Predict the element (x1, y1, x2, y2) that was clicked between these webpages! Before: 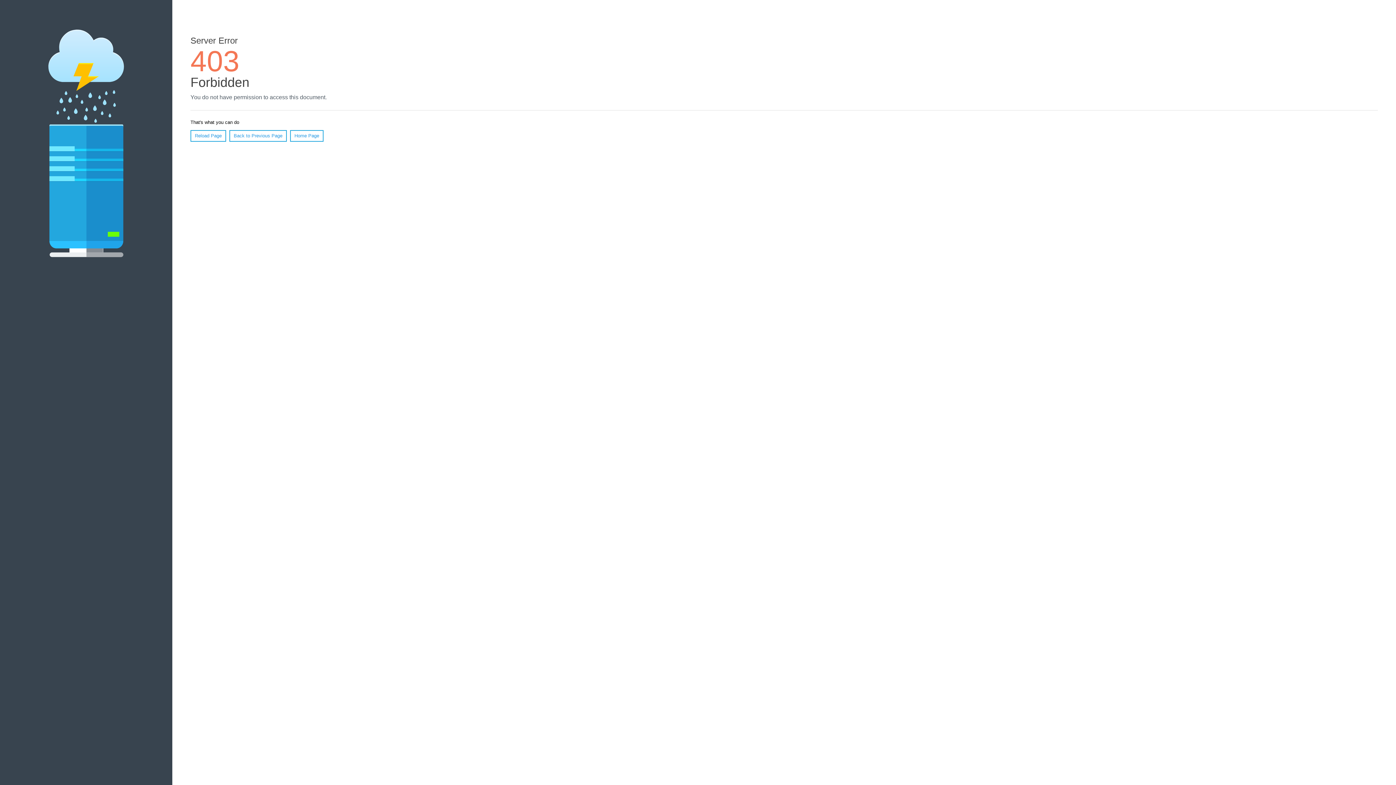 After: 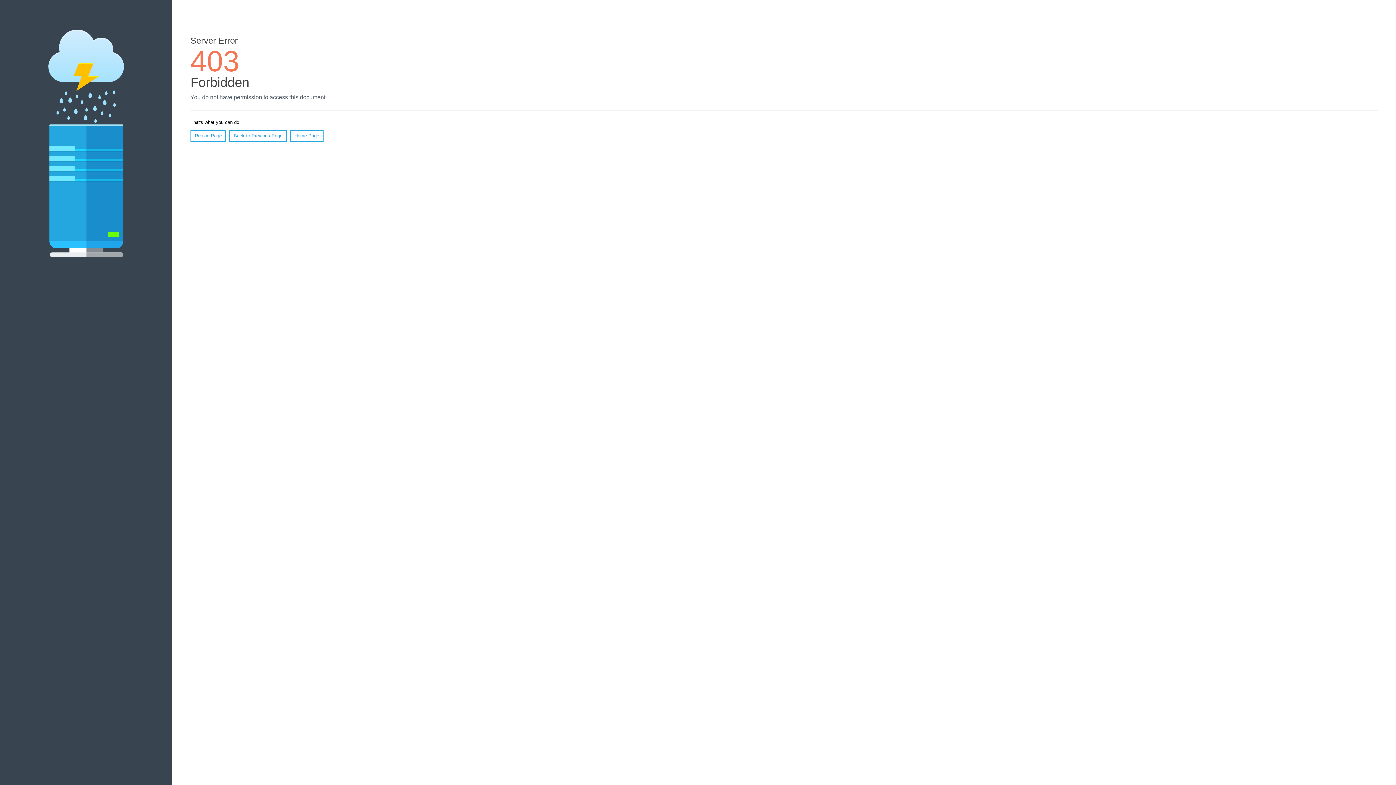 Action: label: Reload Page bbox: (190, 130, 226, 141)